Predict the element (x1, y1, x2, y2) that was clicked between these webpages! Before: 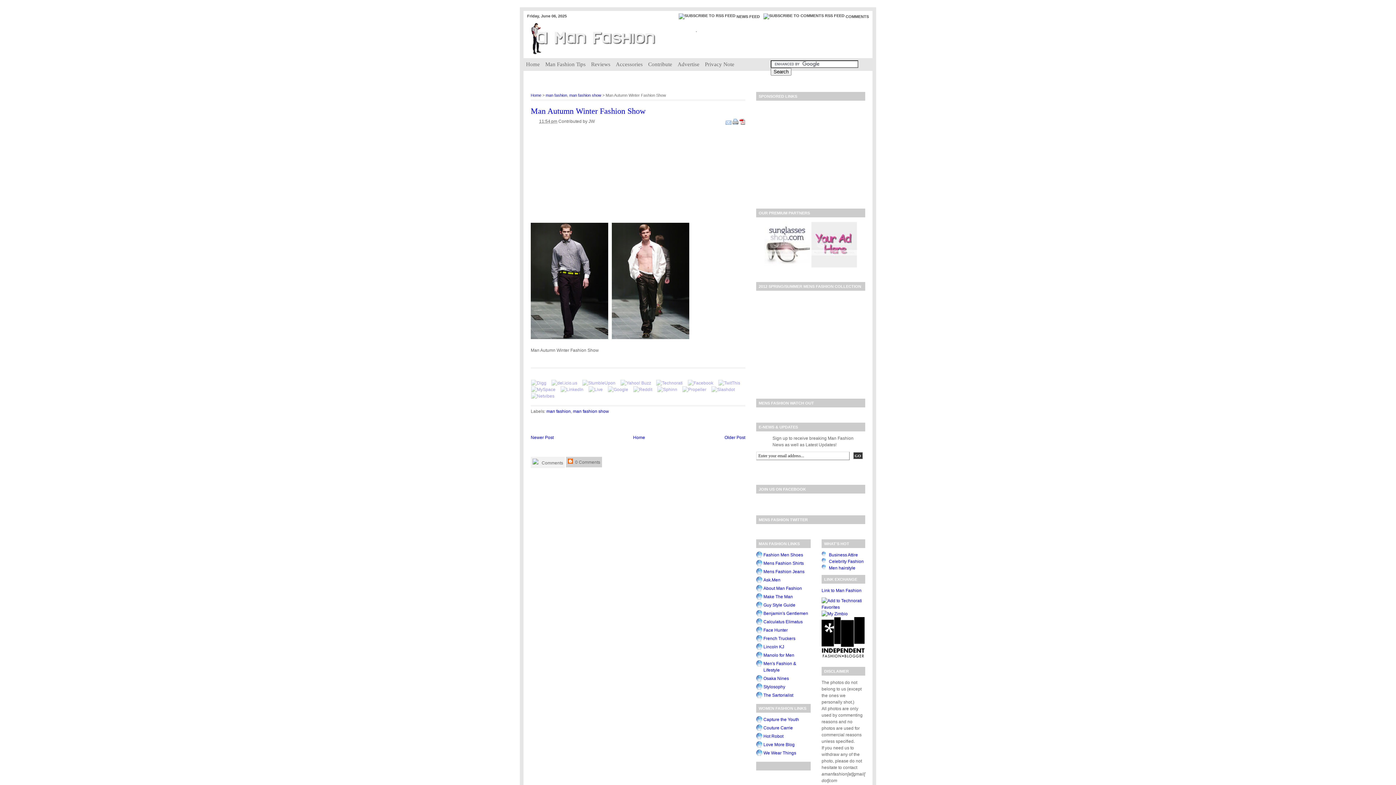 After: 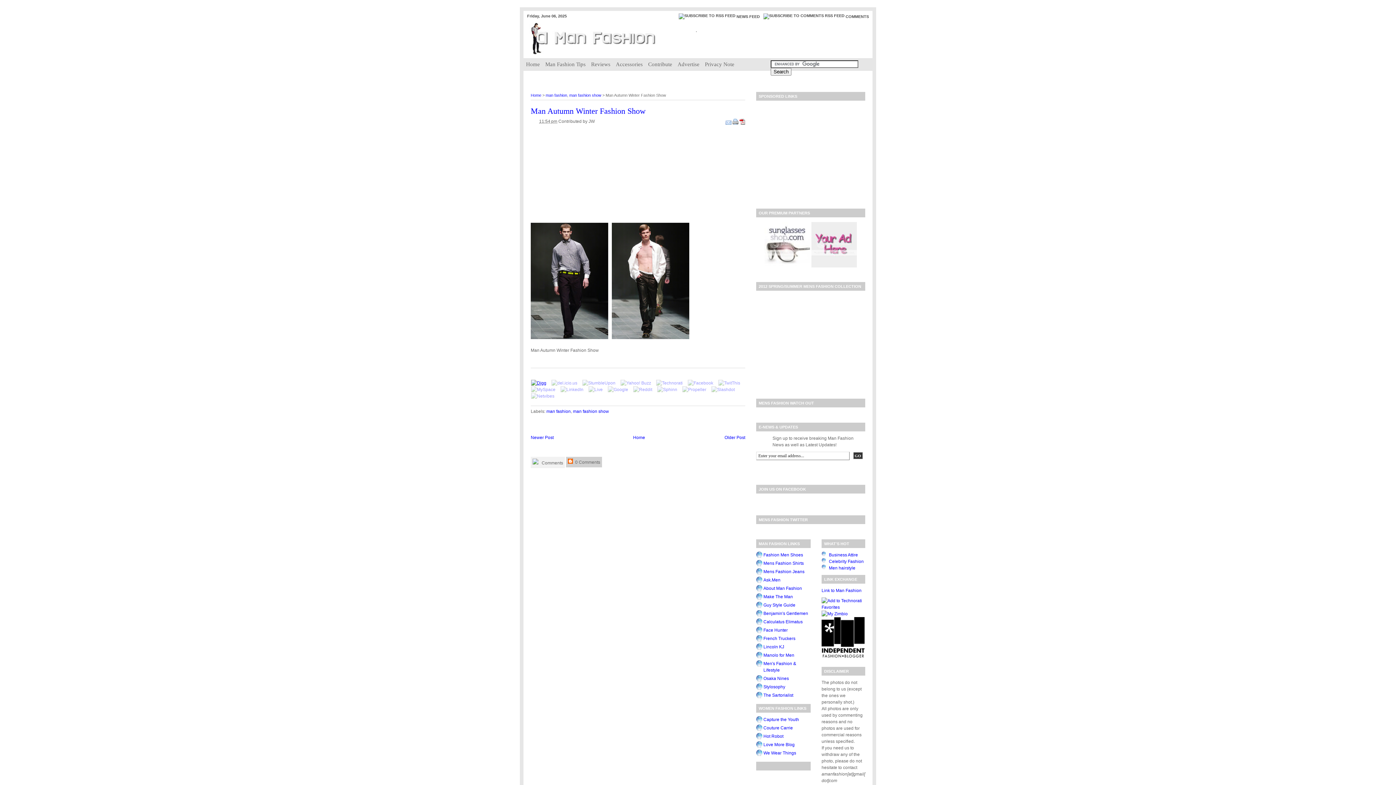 Action: bbox: (531, 380, 546, 385)